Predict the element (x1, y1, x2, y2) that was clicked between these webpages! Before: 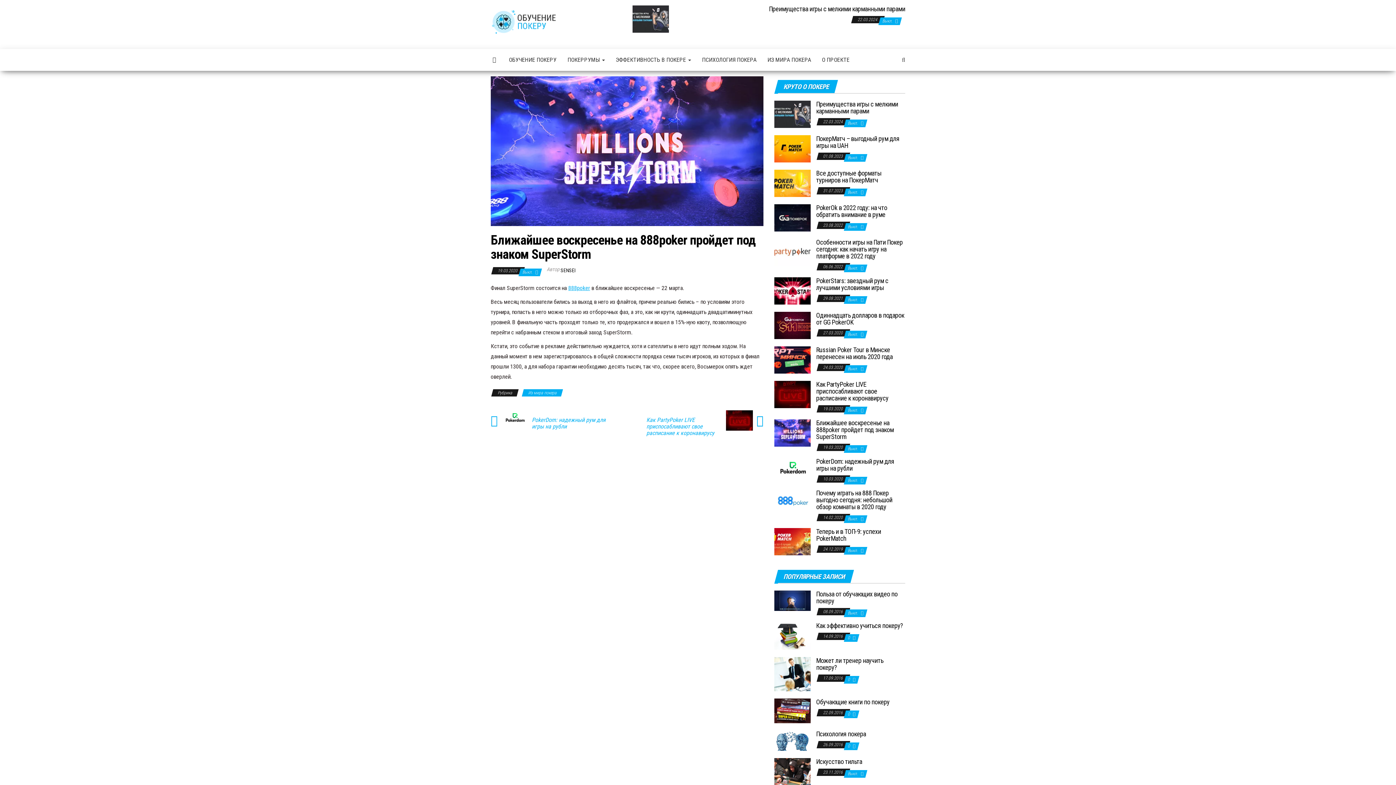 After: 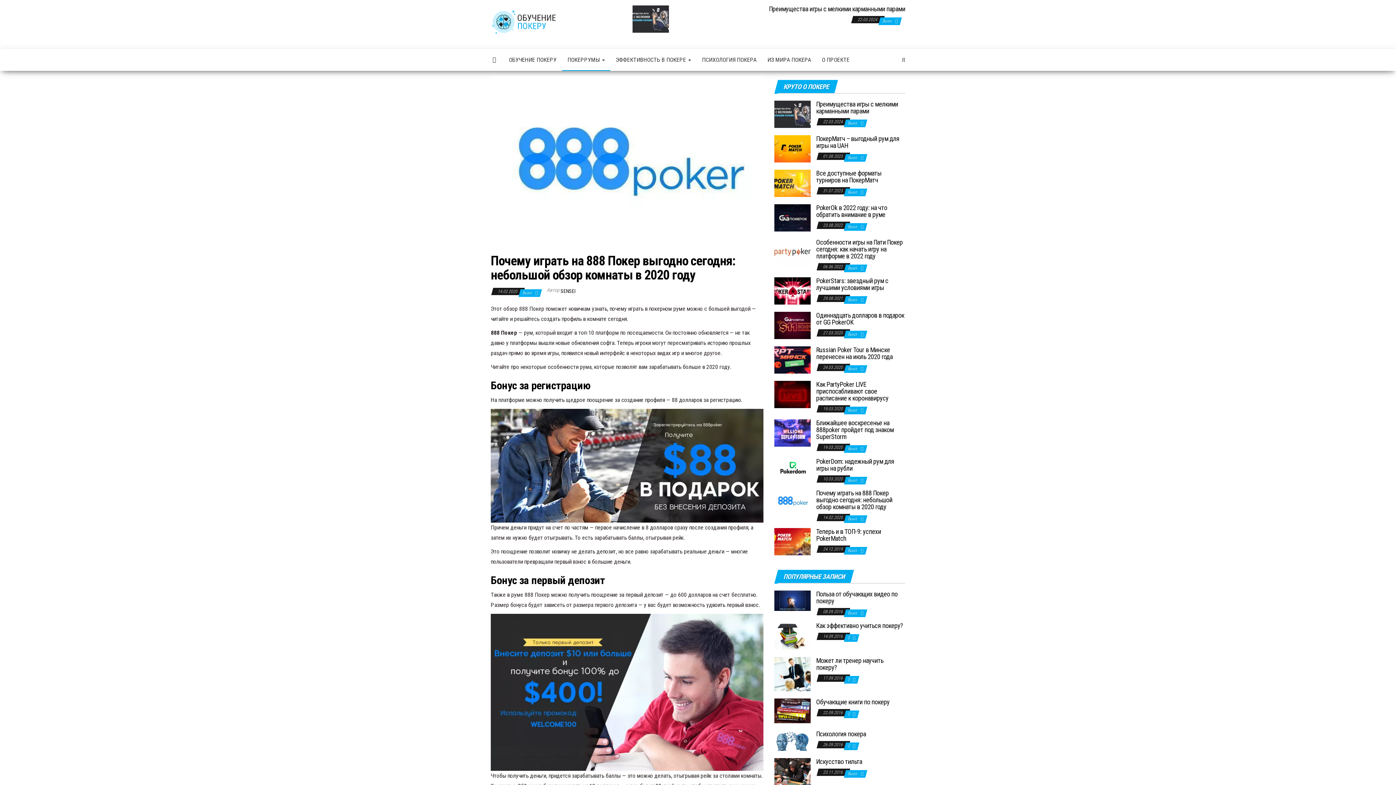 Action: bbox: (774, 497, 810, 504)